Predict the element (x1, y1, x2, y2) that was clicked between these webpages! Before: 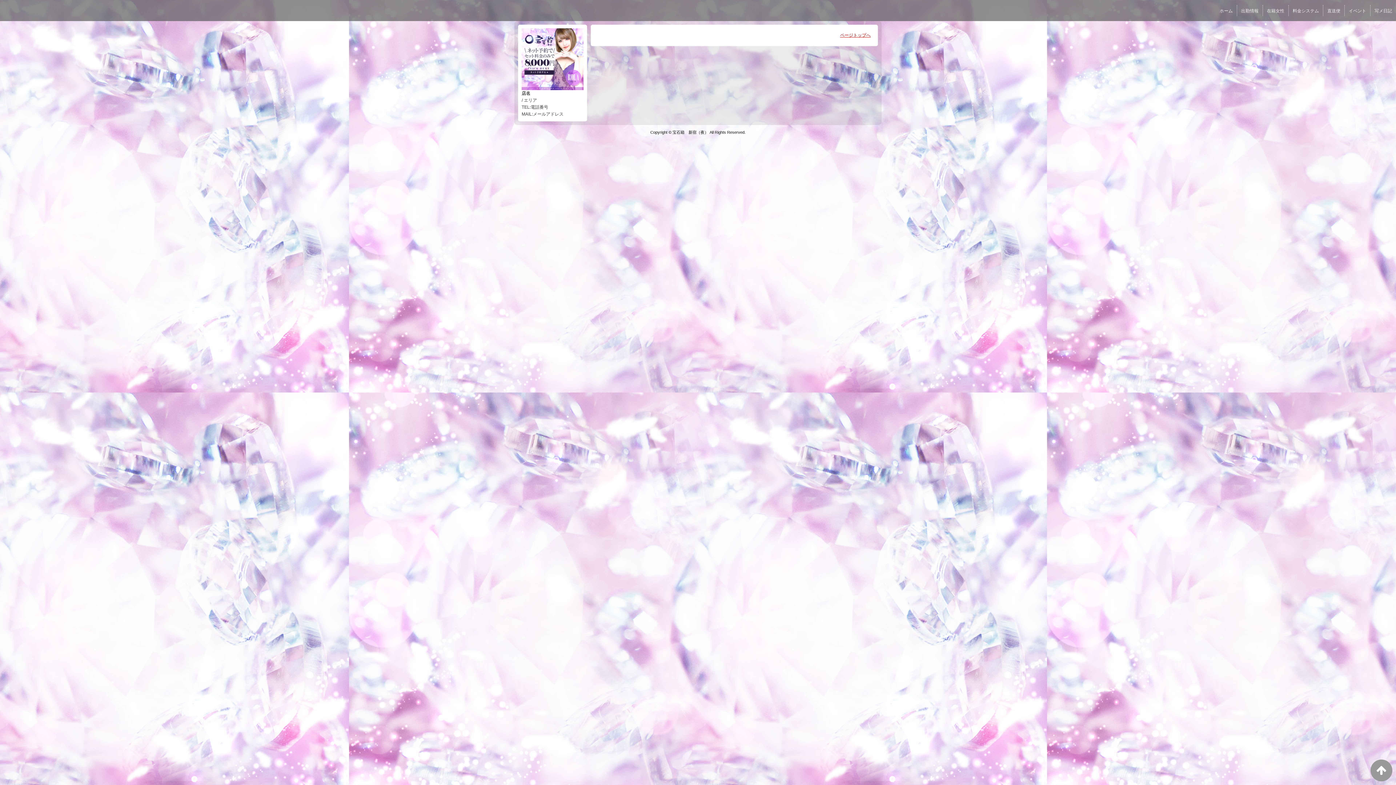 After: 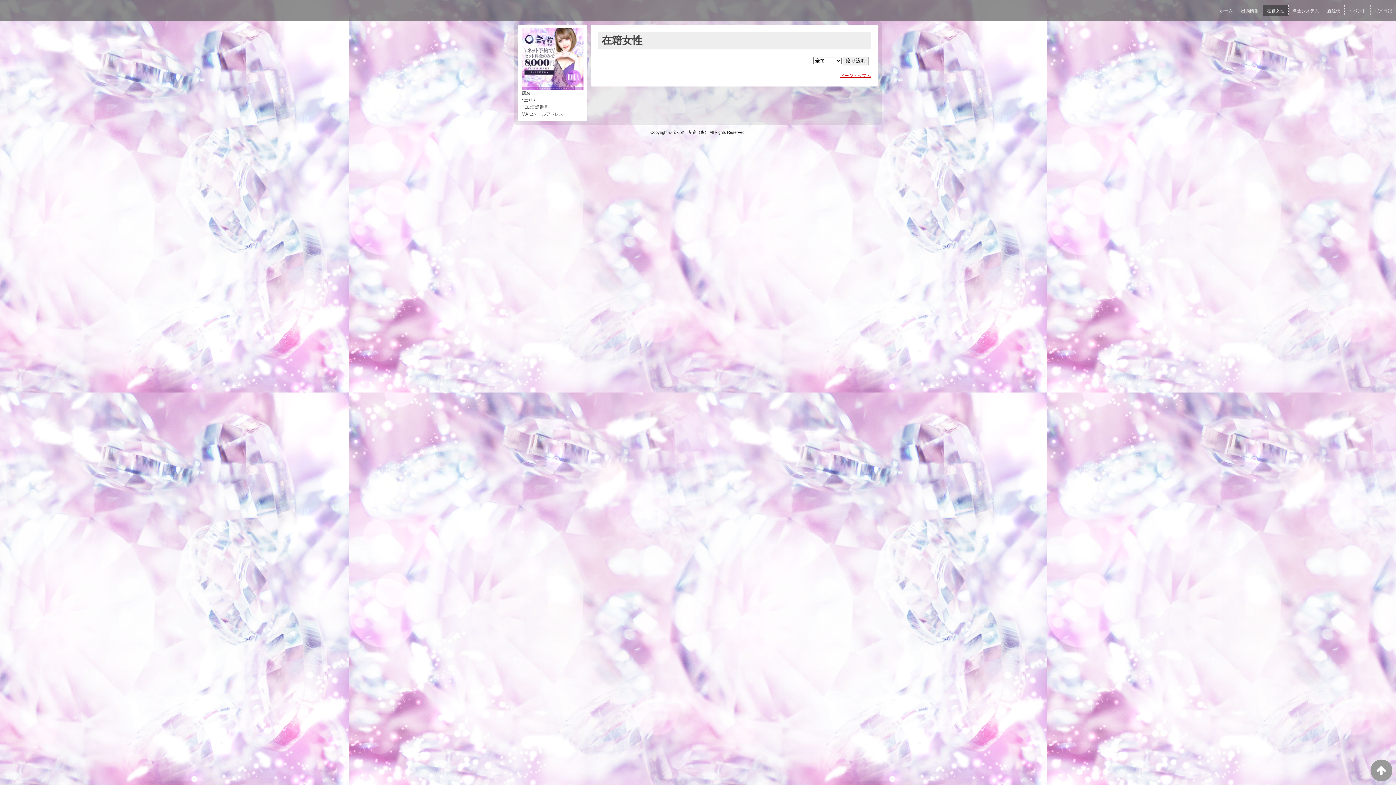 Action: bbox: (1263, 6, 1288, 15) label: 在籍女性